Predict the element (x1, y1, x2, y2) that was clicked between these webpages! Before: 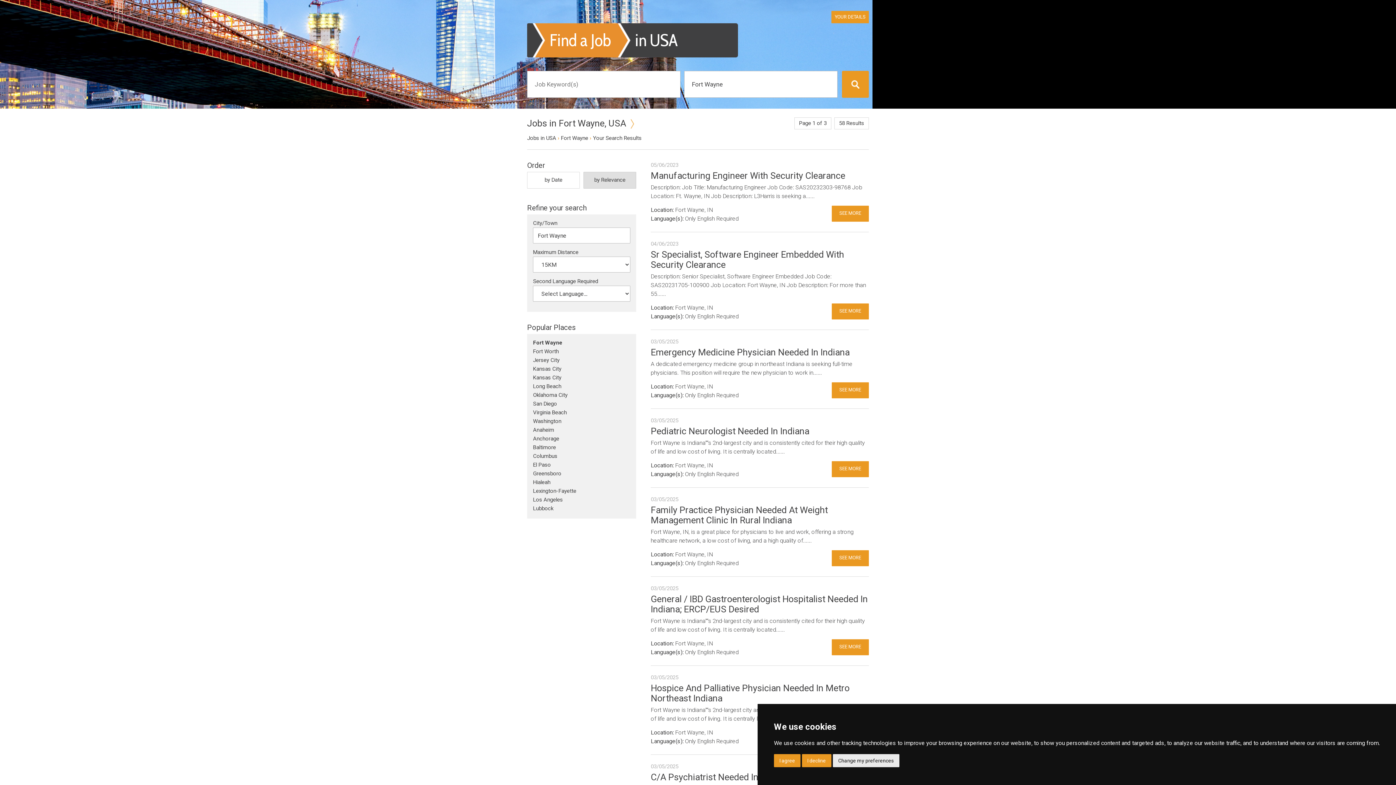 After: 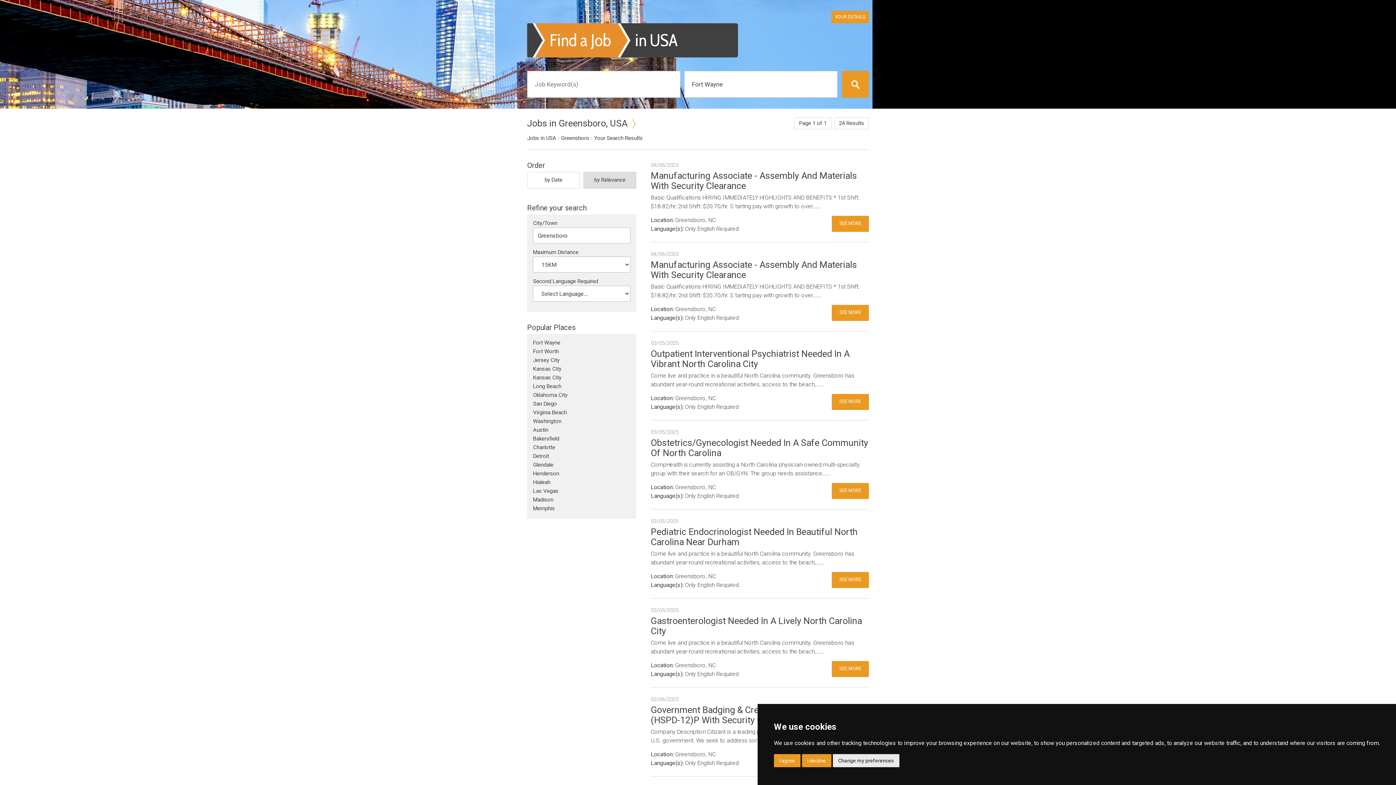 Action: label: Greensboro bbox: (533, 470, 561, 477)